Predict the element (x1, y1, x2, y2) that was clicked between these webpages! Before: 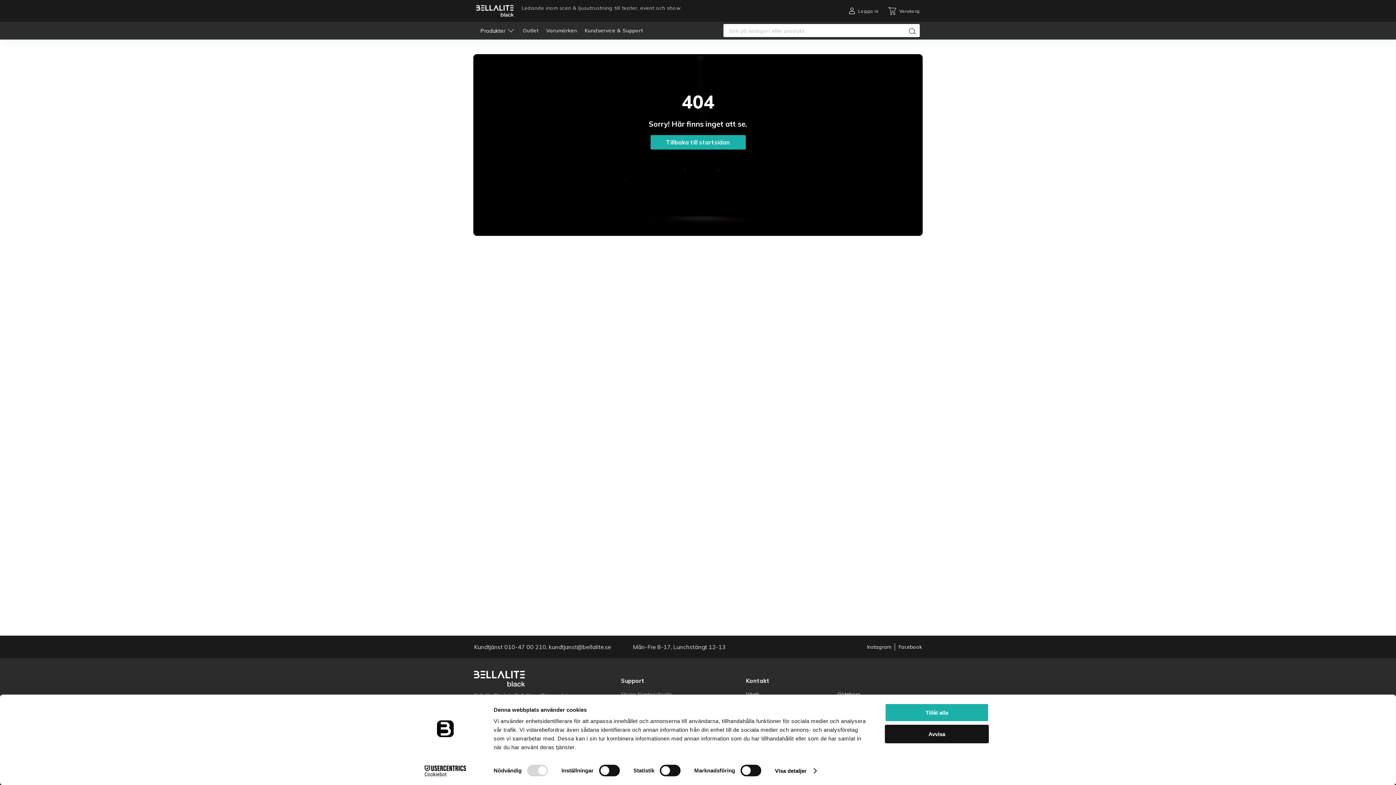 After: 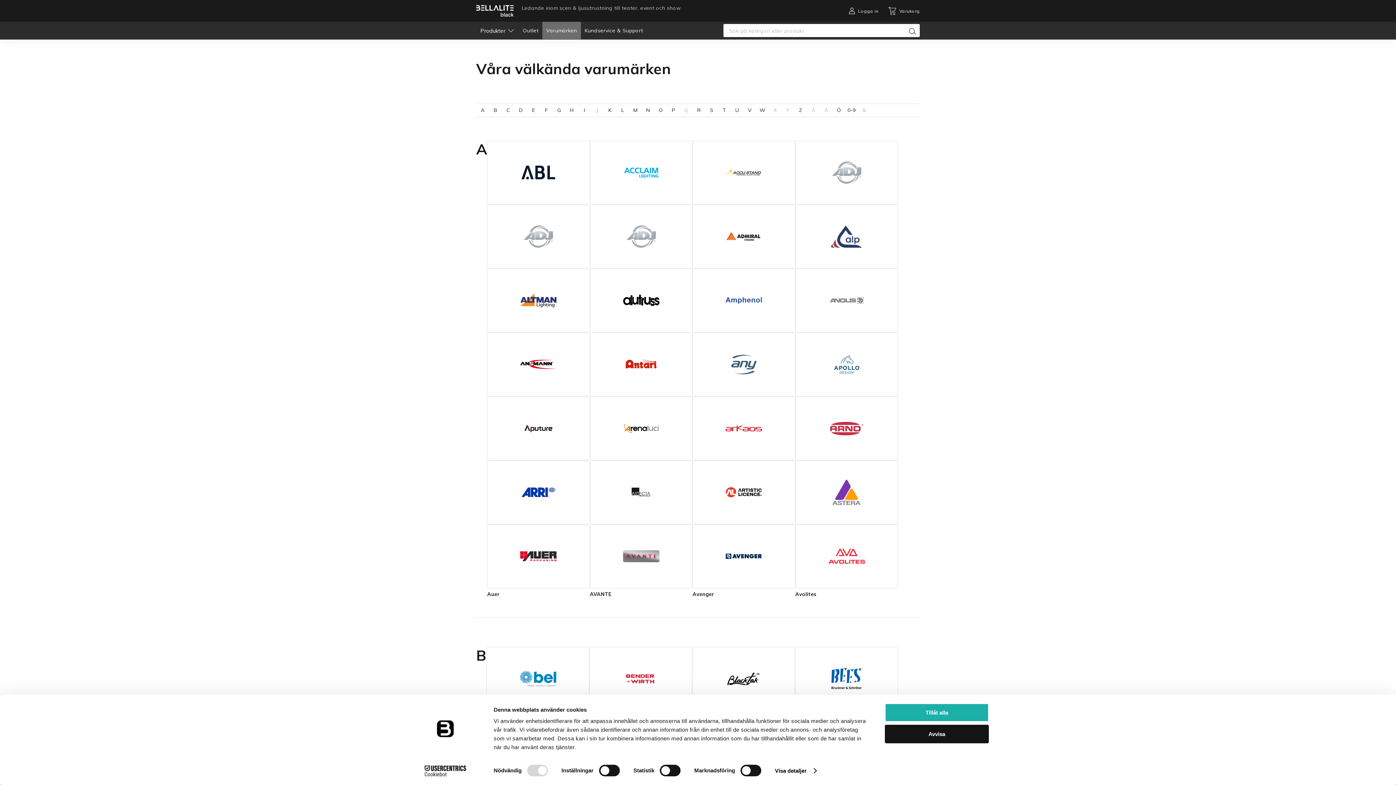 Action: label: Varumärken bbox: (542, 21, 581, 39)